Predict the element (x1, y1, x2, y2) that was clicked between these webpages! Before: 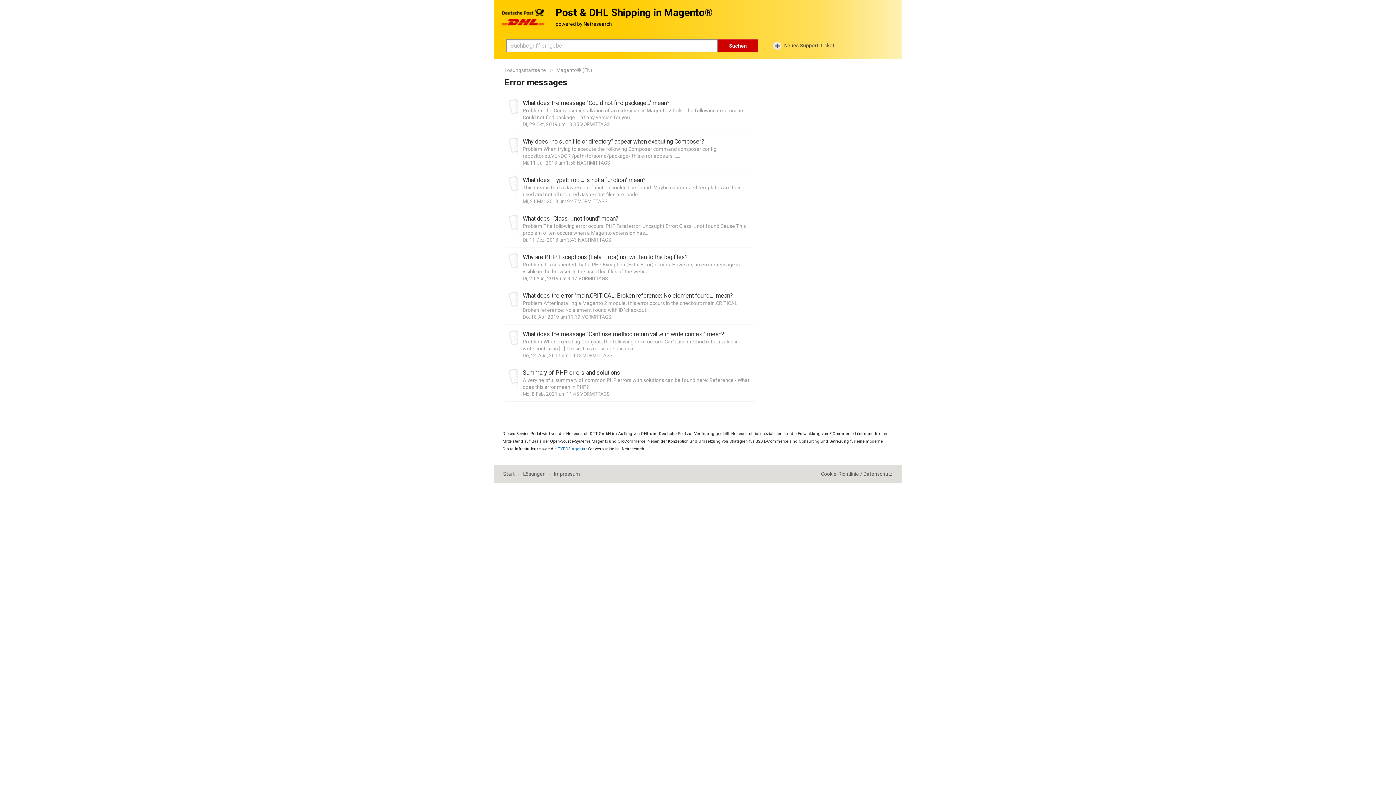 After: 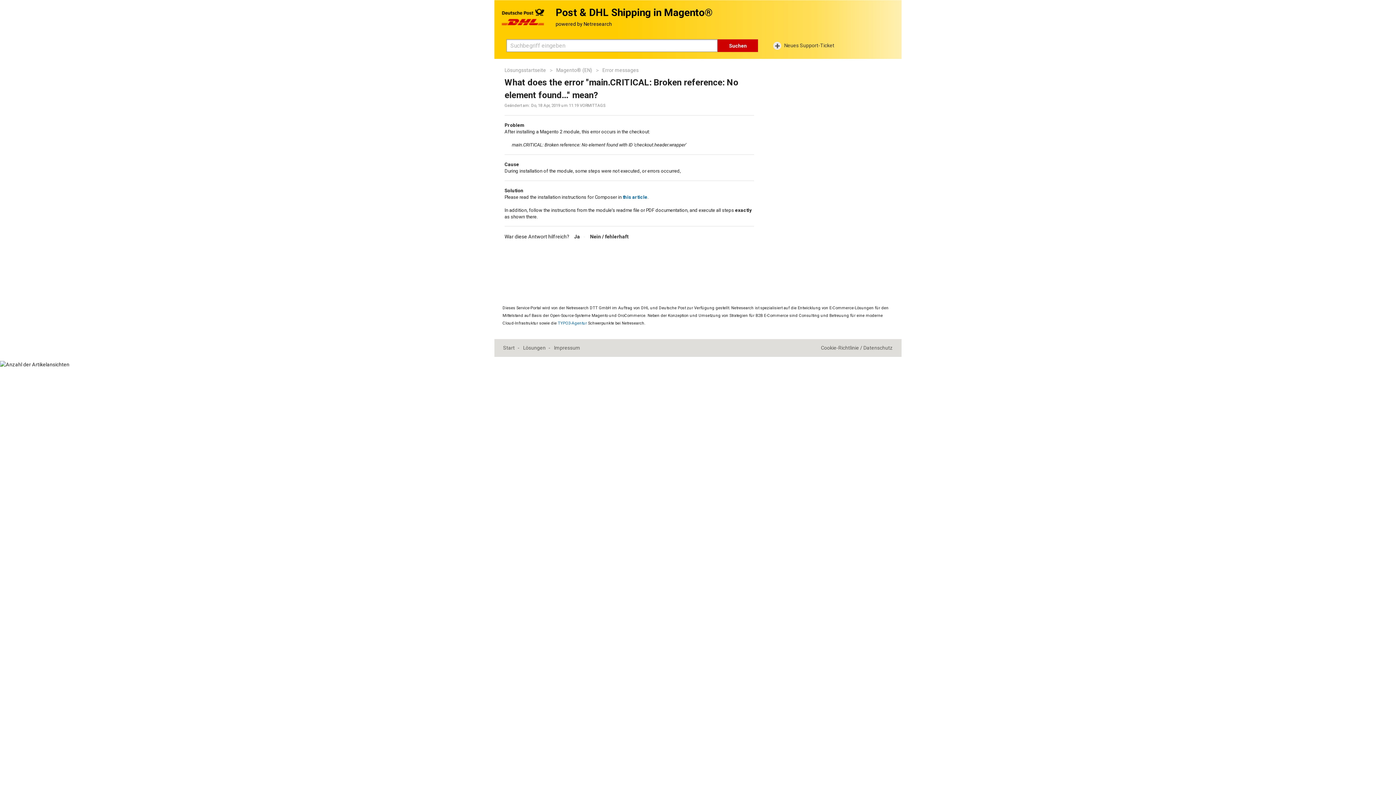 Action: bbox: (522, 292, 733, 299) label: What does the error "main.CRITICAL: Broken reference: No element found..." mean?